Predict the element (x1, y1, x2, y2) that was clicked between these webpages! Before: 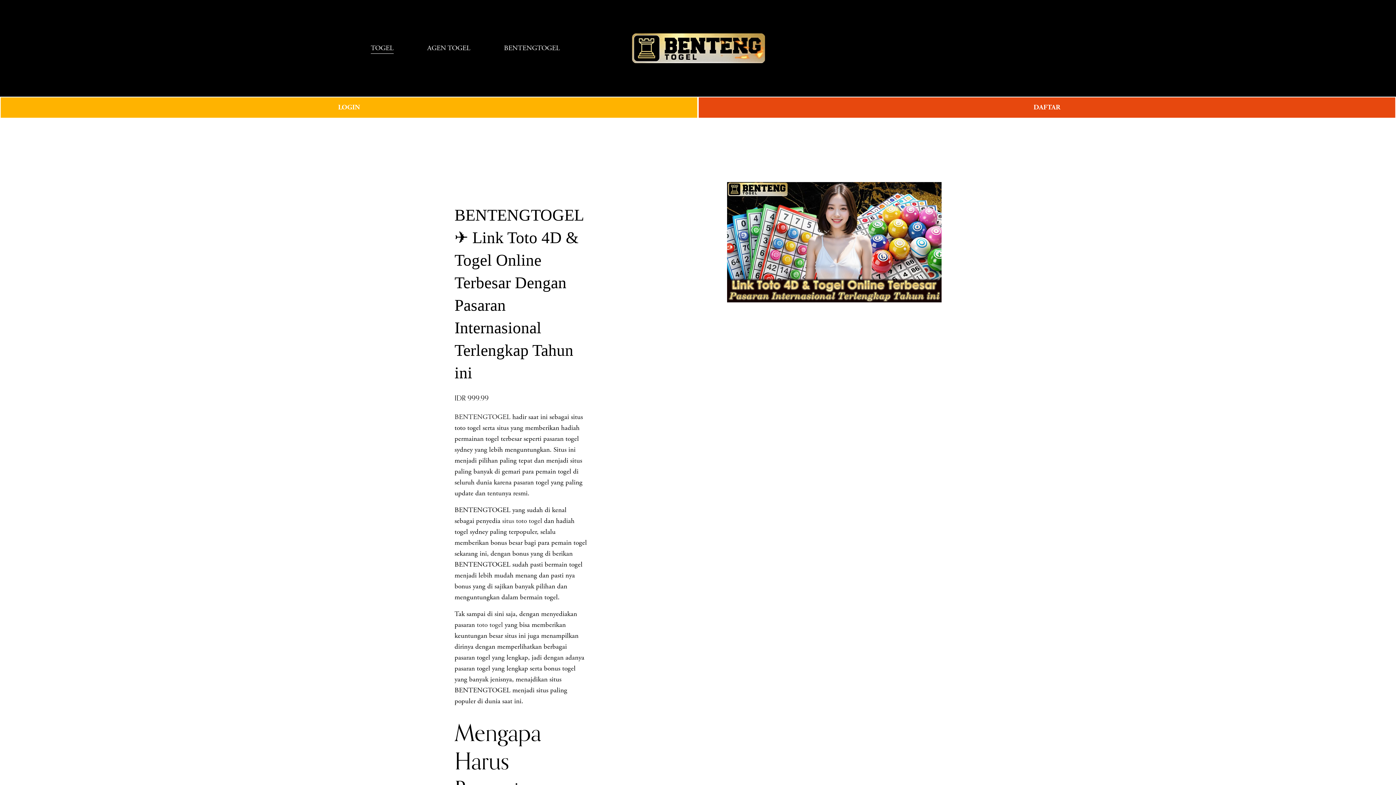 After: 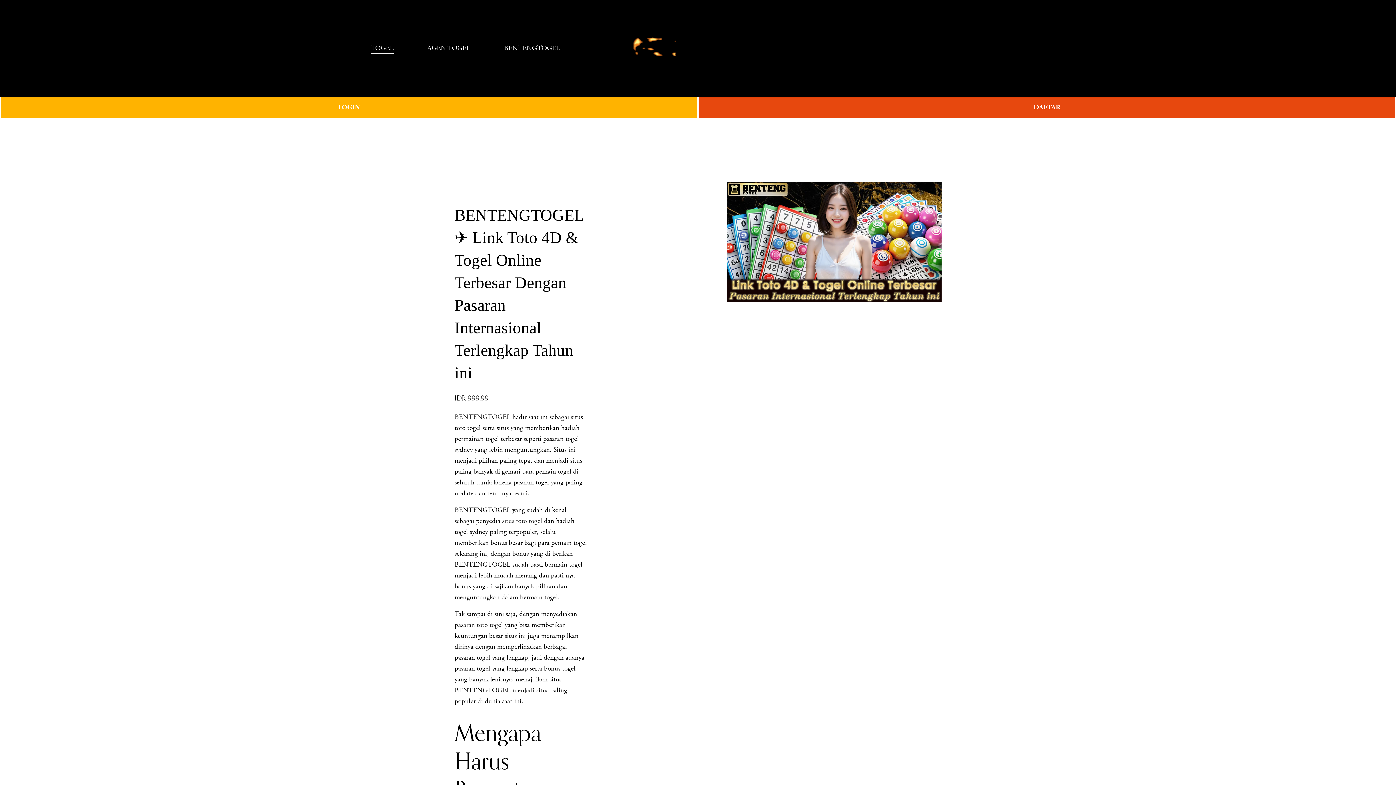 Action: label: BENTENGTOGEL bbox: (454, 412, 510, 421)